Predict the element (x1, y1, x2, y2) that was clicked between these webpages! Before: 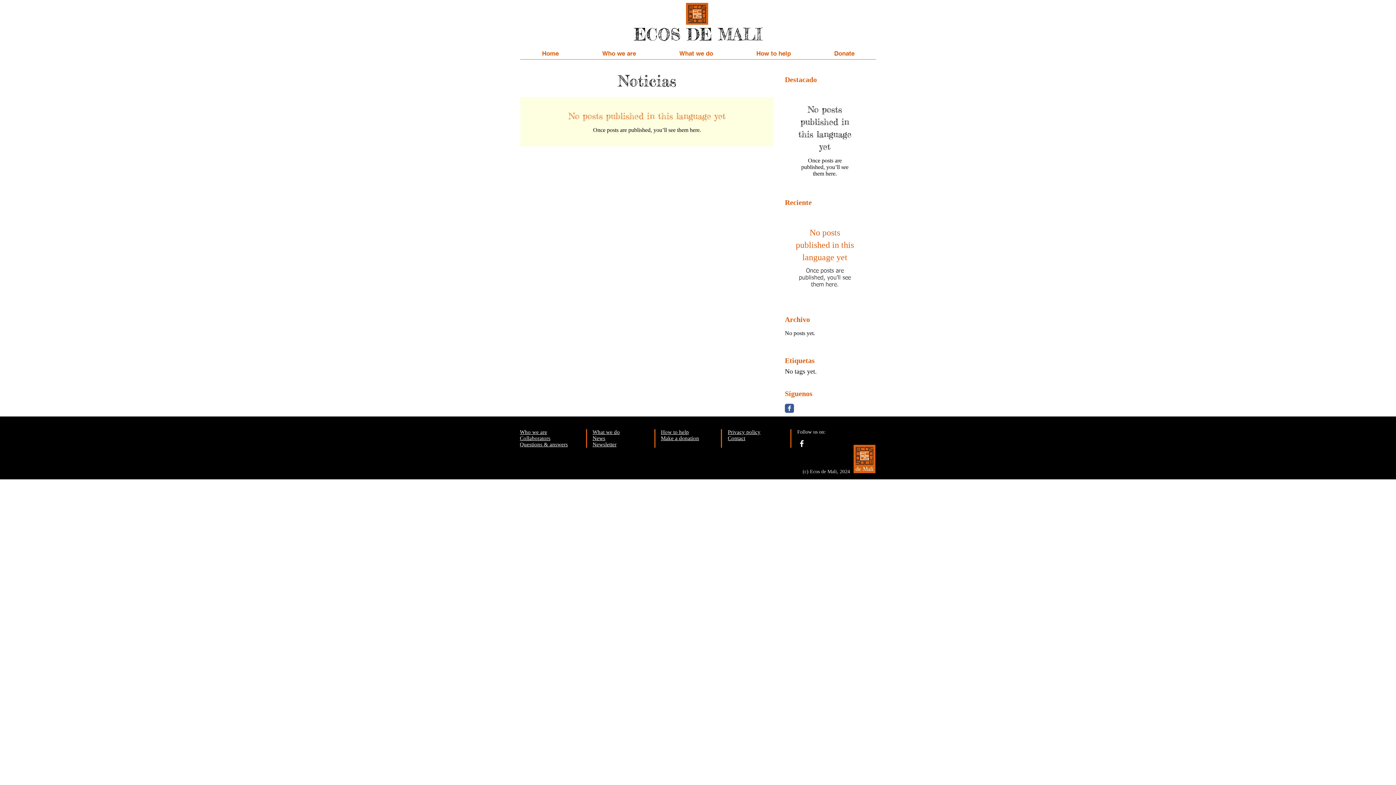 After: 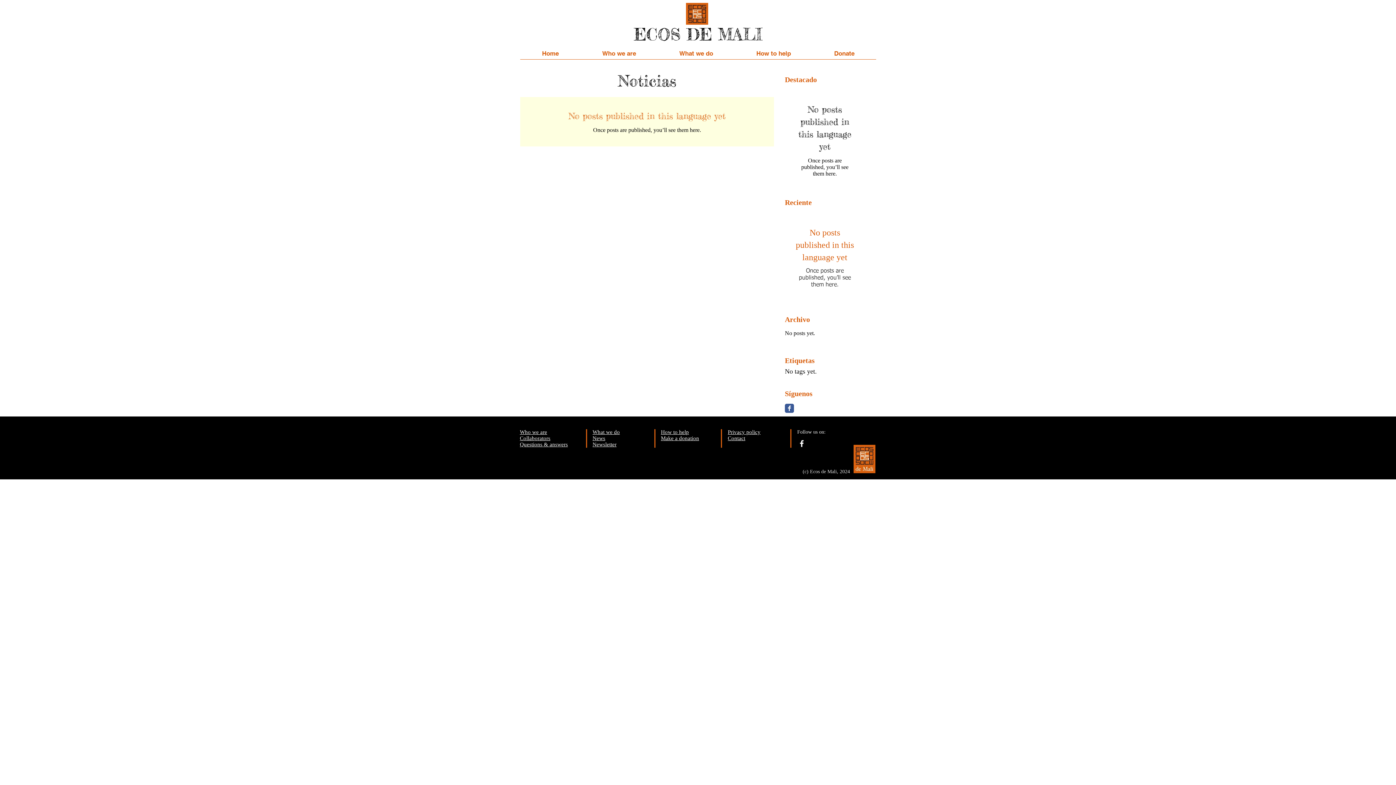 Action: bbox: (592, 441, 616, 447) label: Newsletter